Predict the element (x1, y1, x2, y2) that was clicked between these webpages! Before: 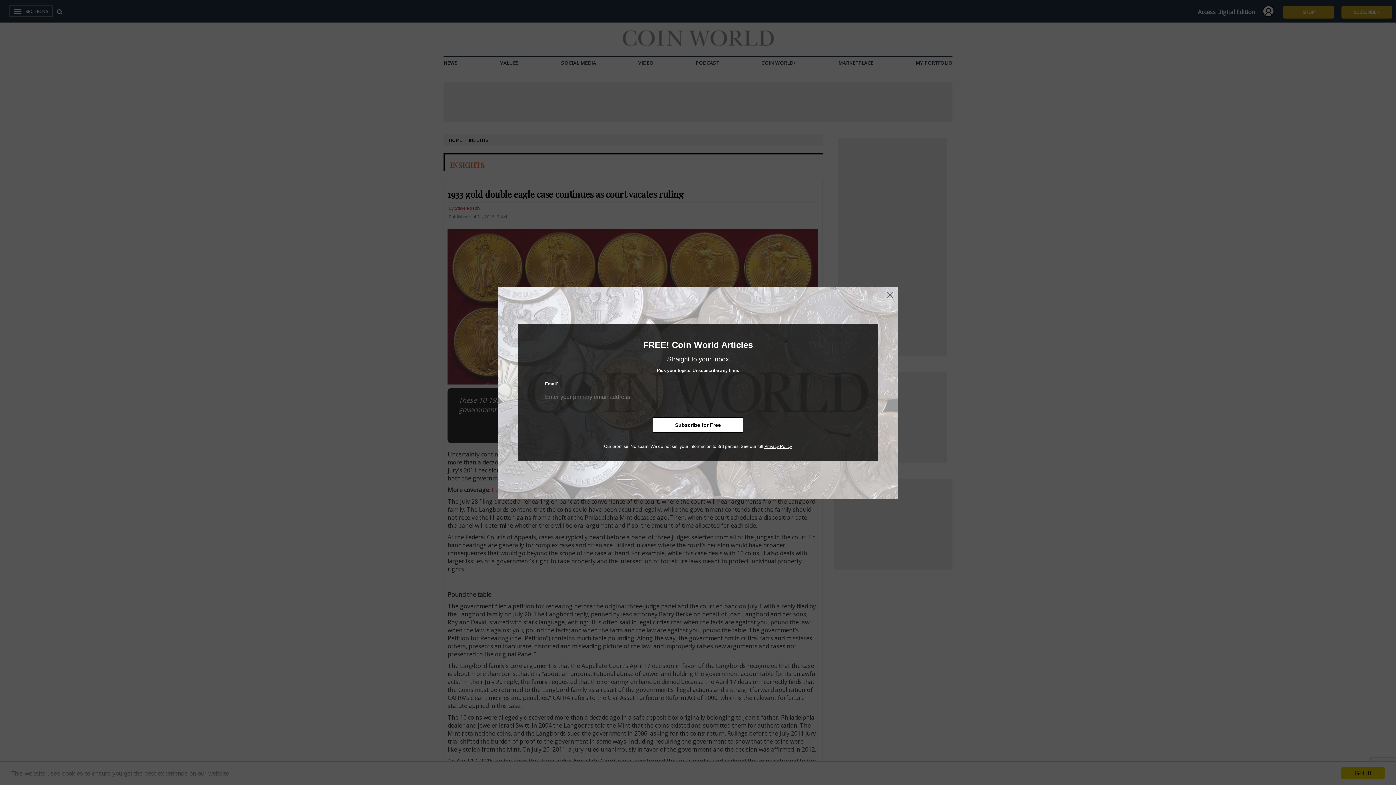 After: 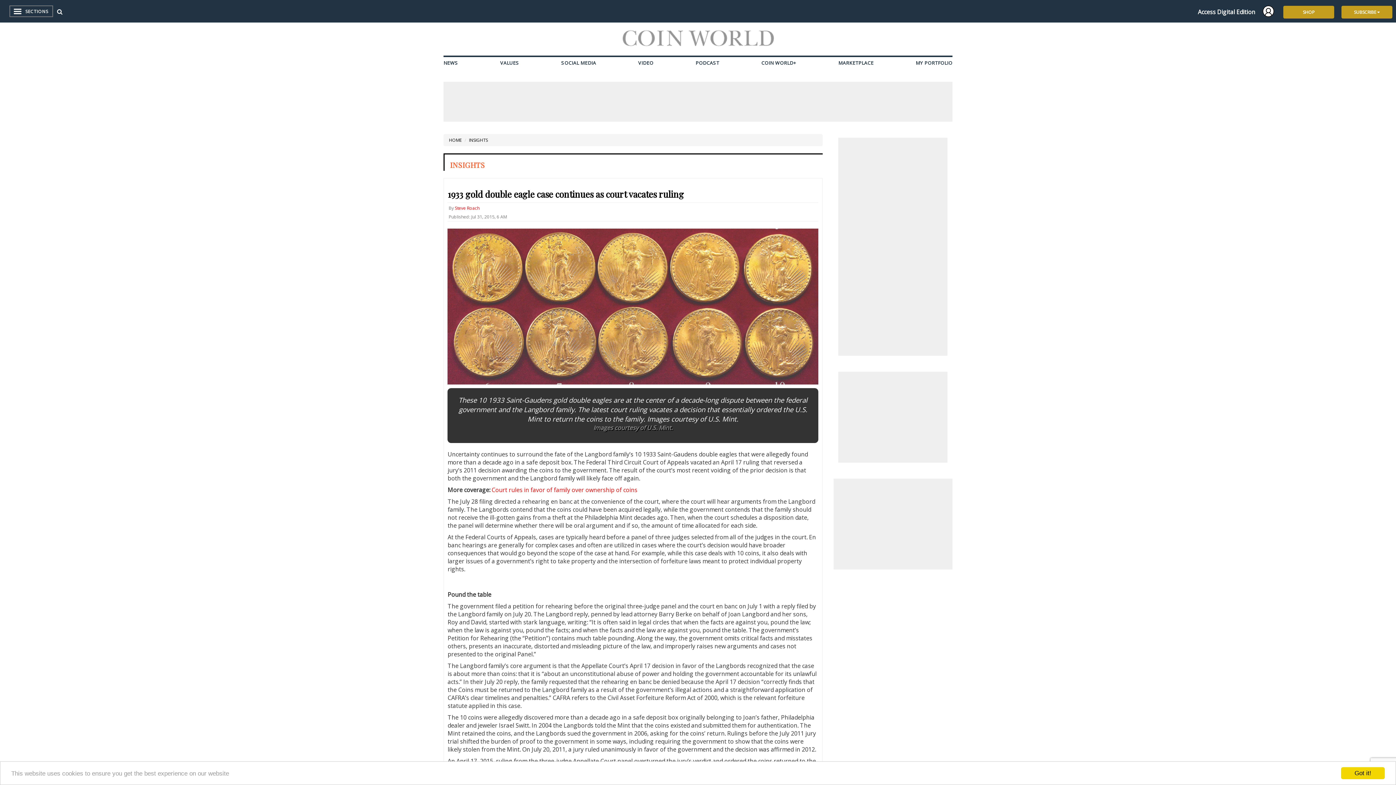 Action: bbox: (885, 290, 894, 300)